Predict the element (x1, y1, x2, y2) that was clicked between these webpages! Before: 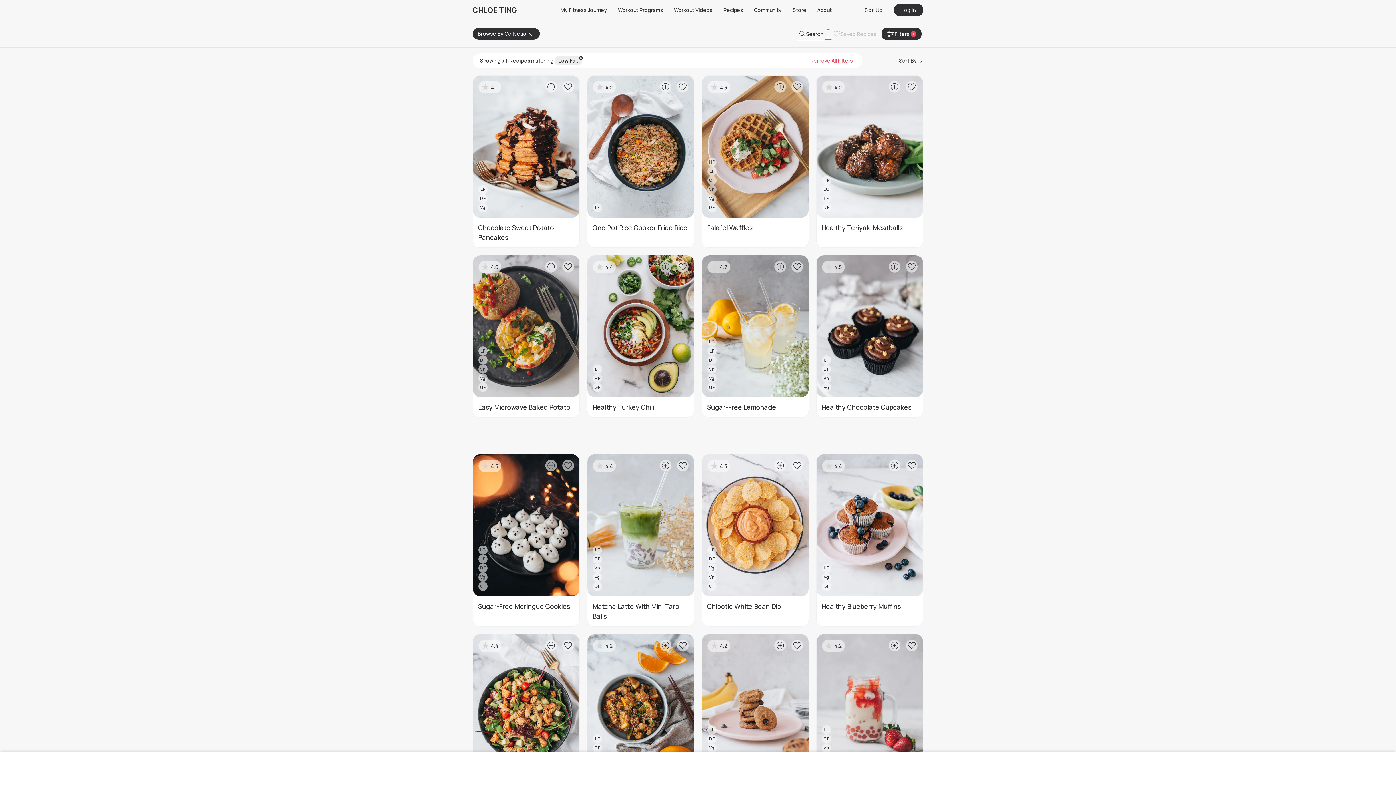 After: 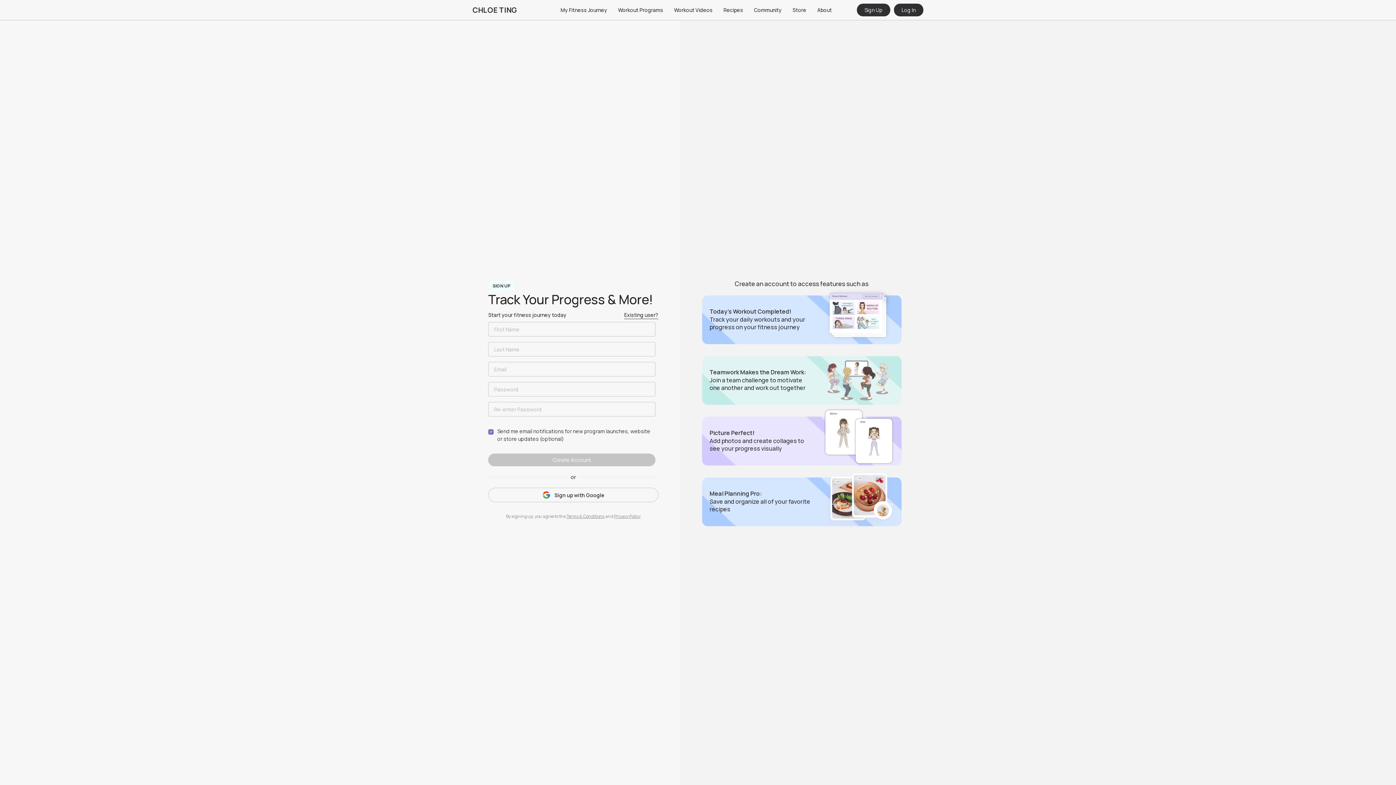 Action: label: Sign Up bbox: (857, 3, 890, 16)